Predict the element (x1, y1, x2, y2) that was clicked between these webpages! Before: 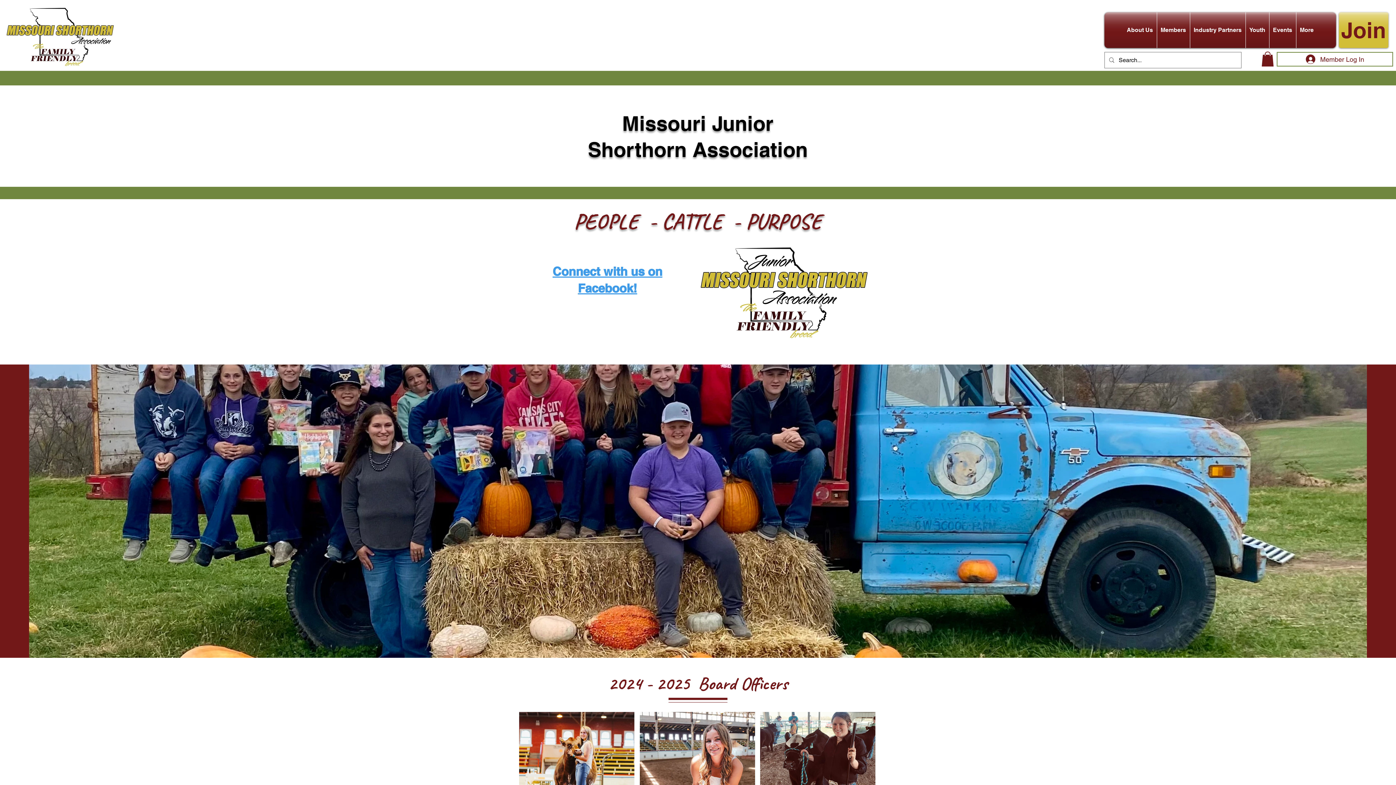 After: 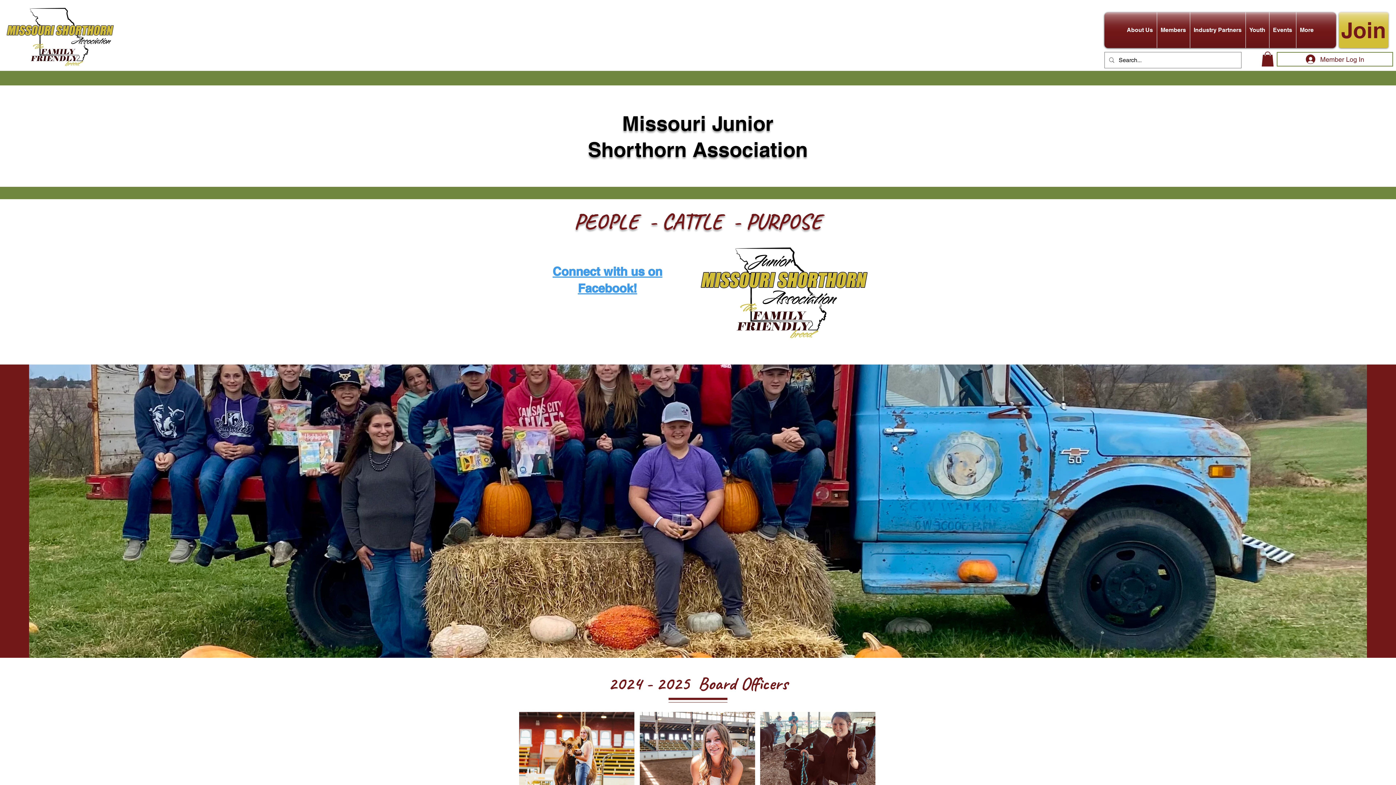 Action: label: Members bbox: (1157, 12, 1190, 48)